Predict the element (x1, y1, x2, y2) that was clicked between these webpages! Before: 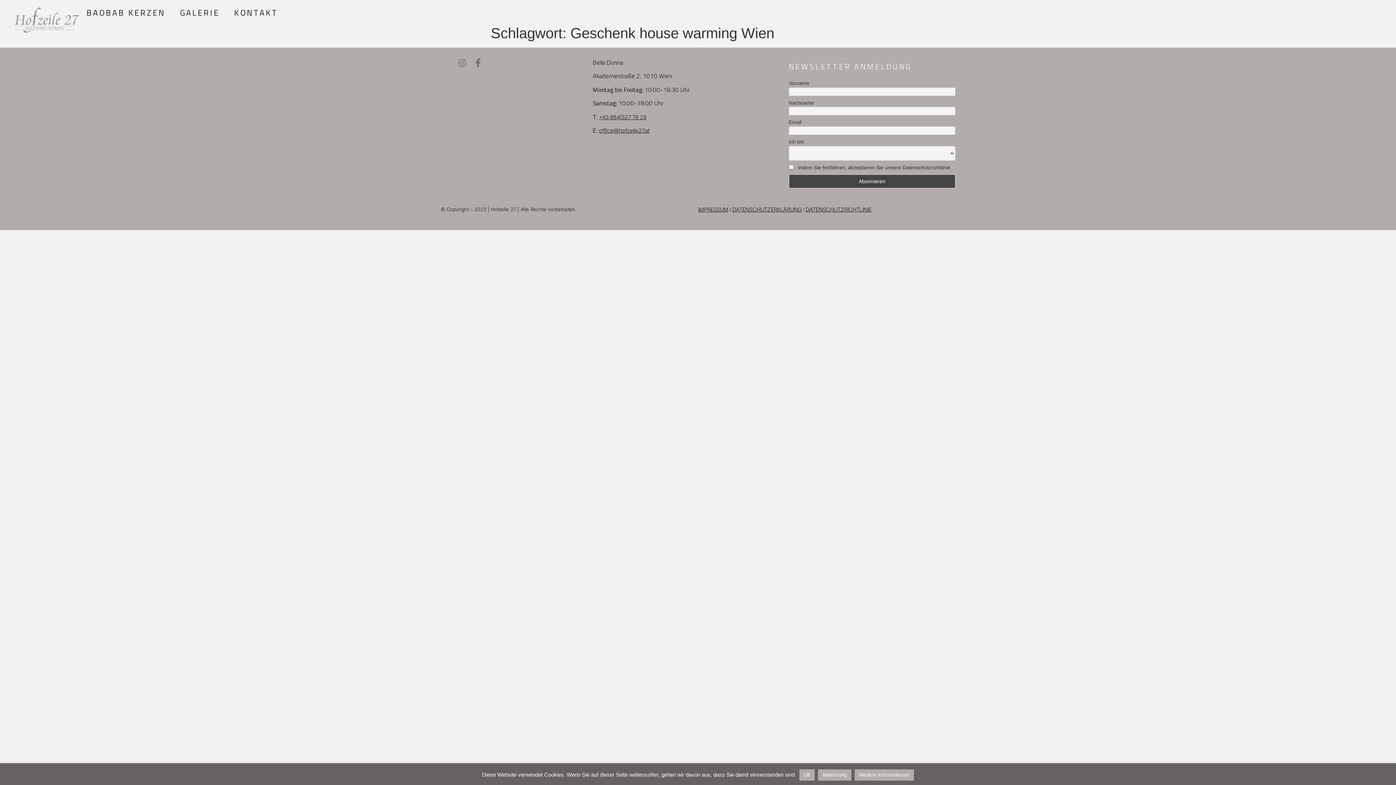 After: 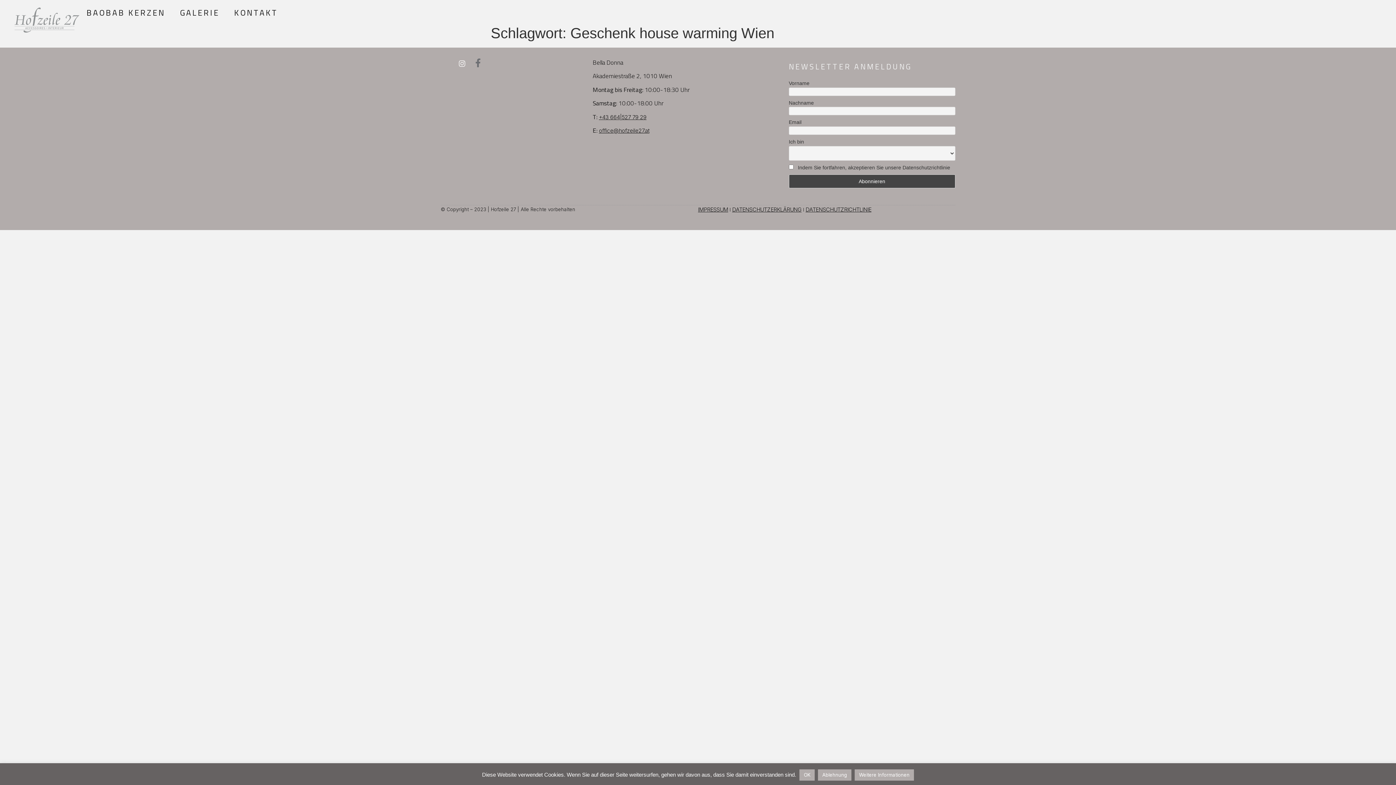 Action: bbox: (457, 58, 466, 67) label: Instagram